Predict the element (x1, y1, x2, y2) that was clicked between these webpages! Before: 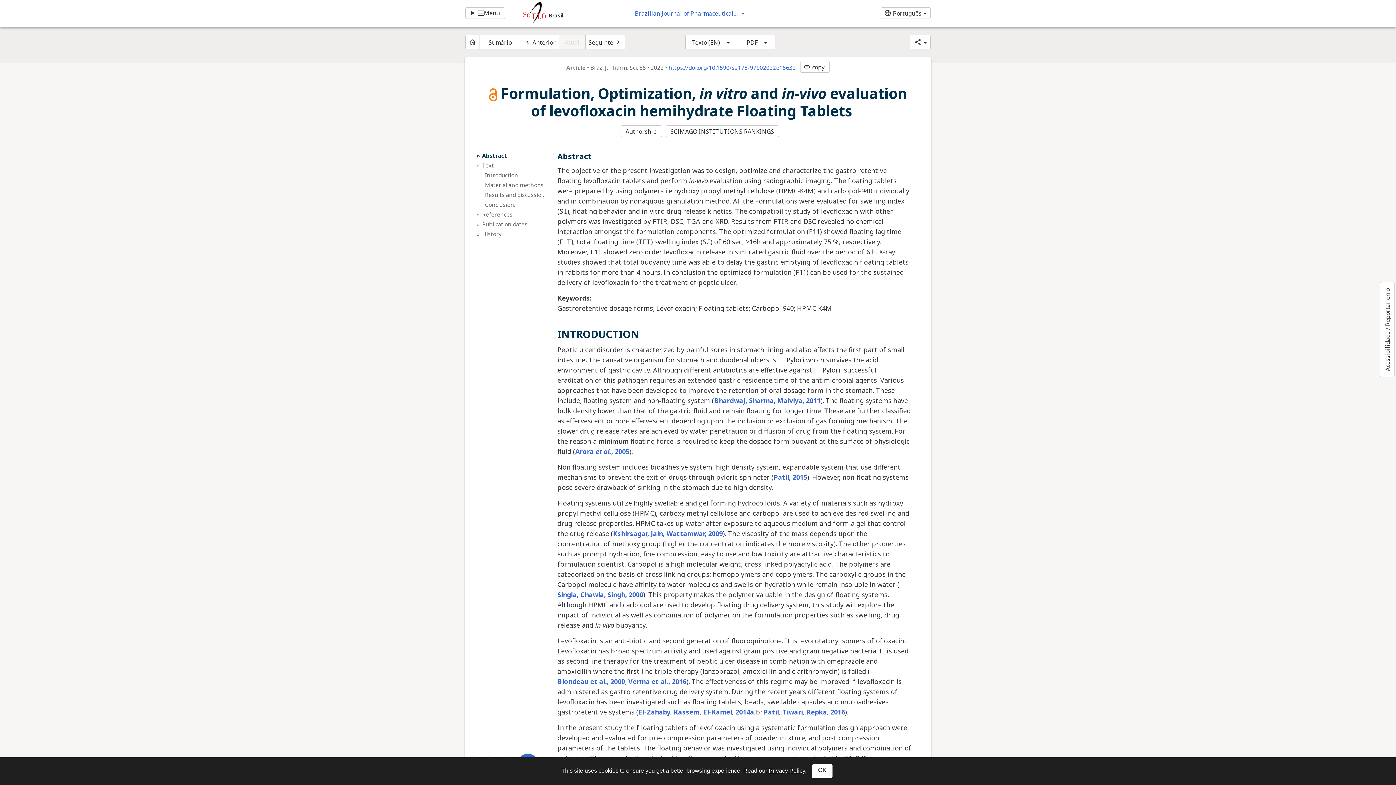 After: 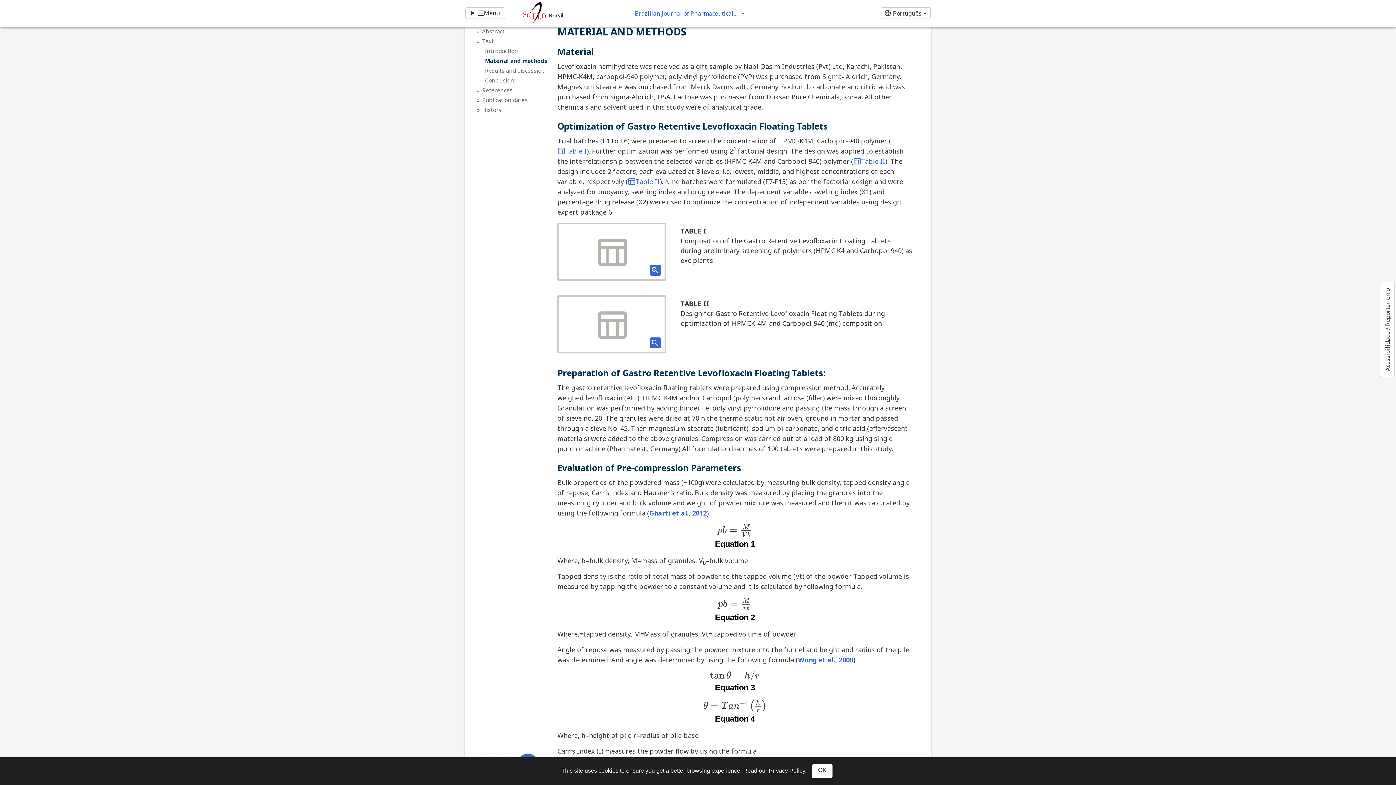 Action: bbox: (485, 180, 548, 188) label: Material and methods